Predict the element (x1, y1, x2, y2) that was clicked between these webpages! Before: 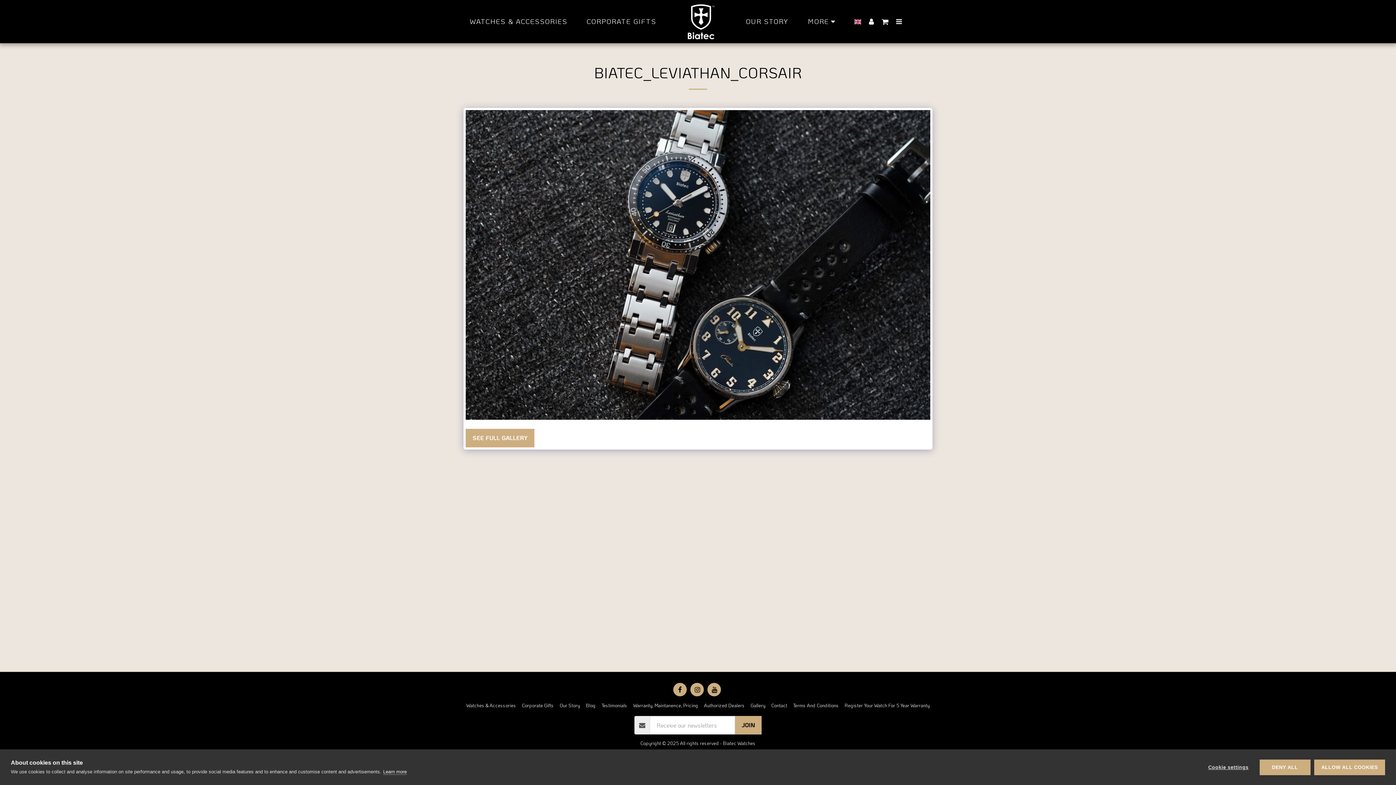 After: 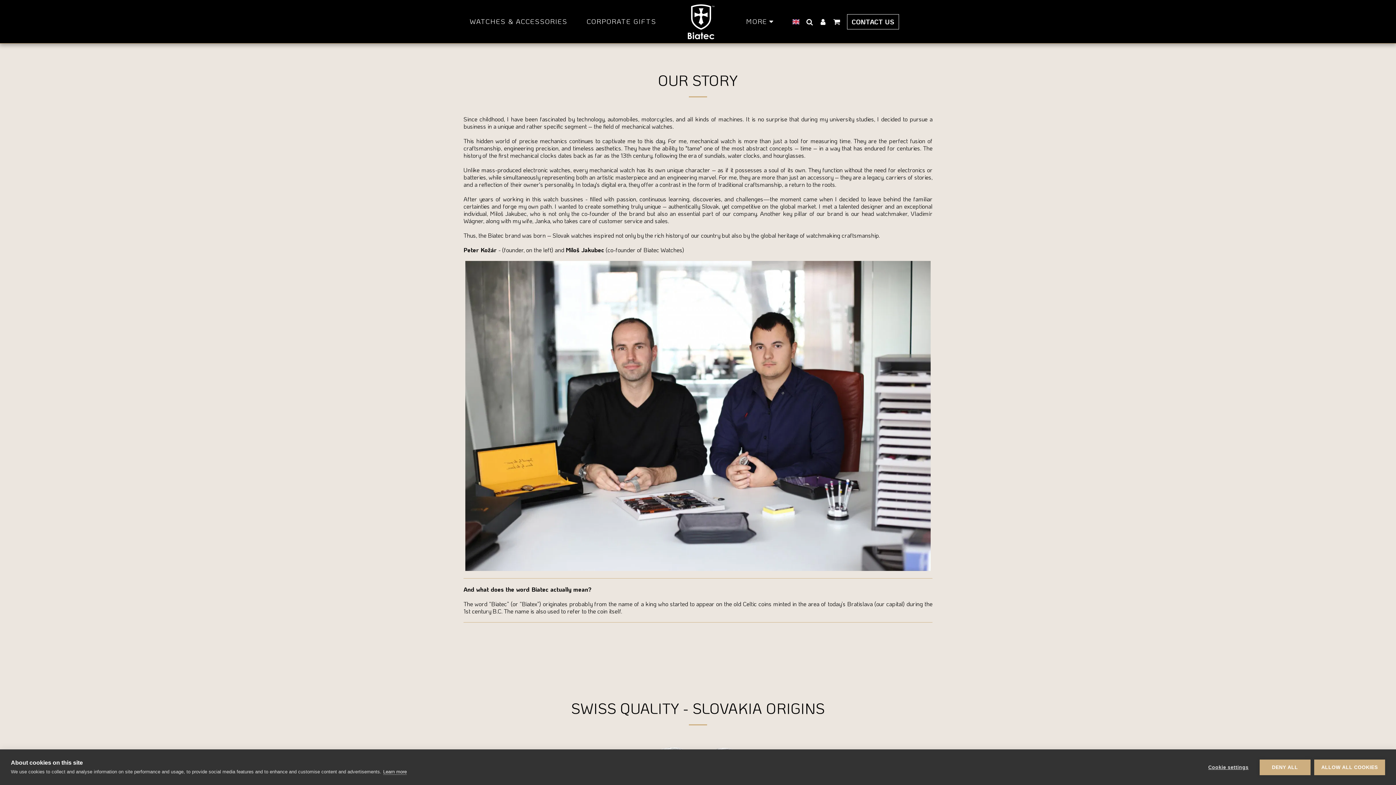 Action: bbox: (740, 14, 794, 29) label: OUR STORY